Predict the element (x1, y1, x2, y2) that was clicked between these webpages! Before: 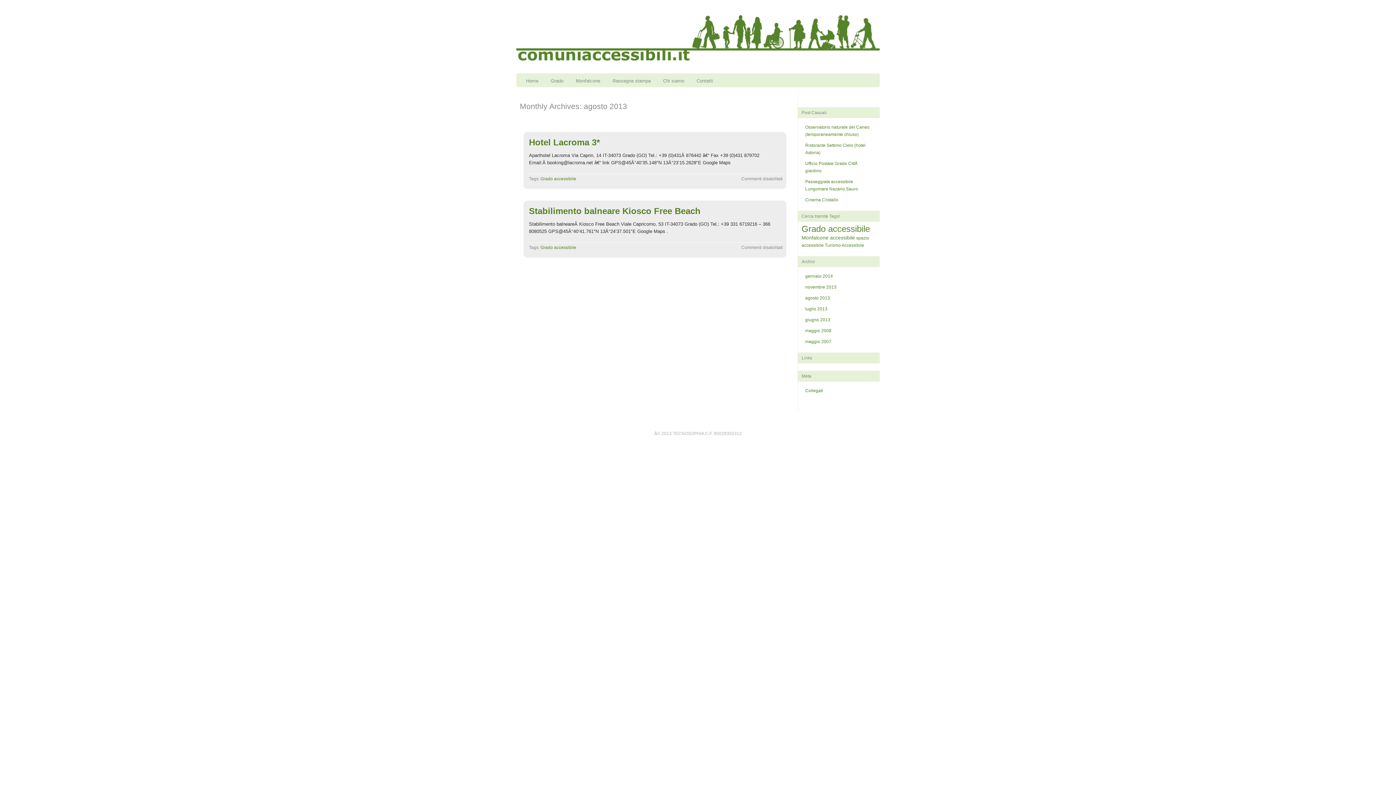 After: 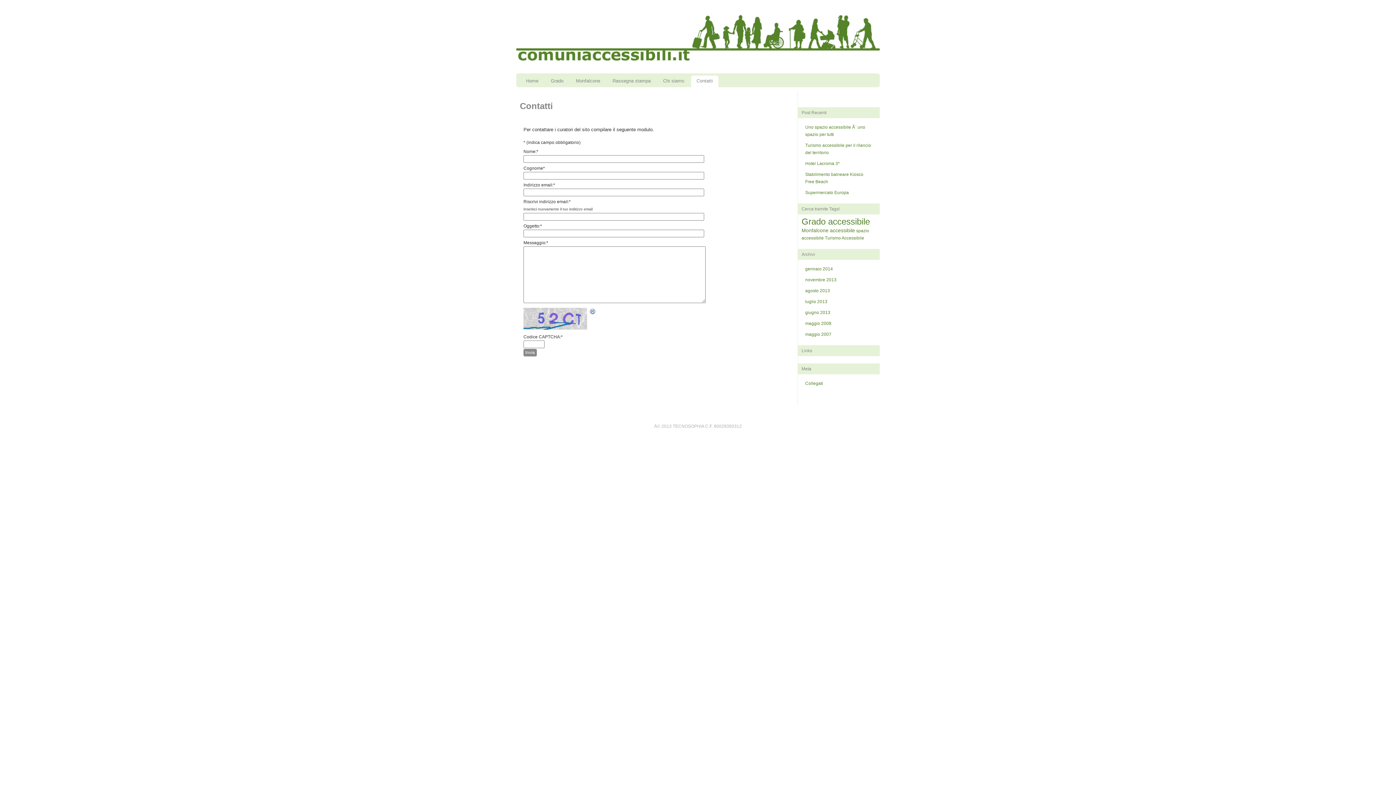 Action: label: Contatti bbox: (691, 75, 718, 87)